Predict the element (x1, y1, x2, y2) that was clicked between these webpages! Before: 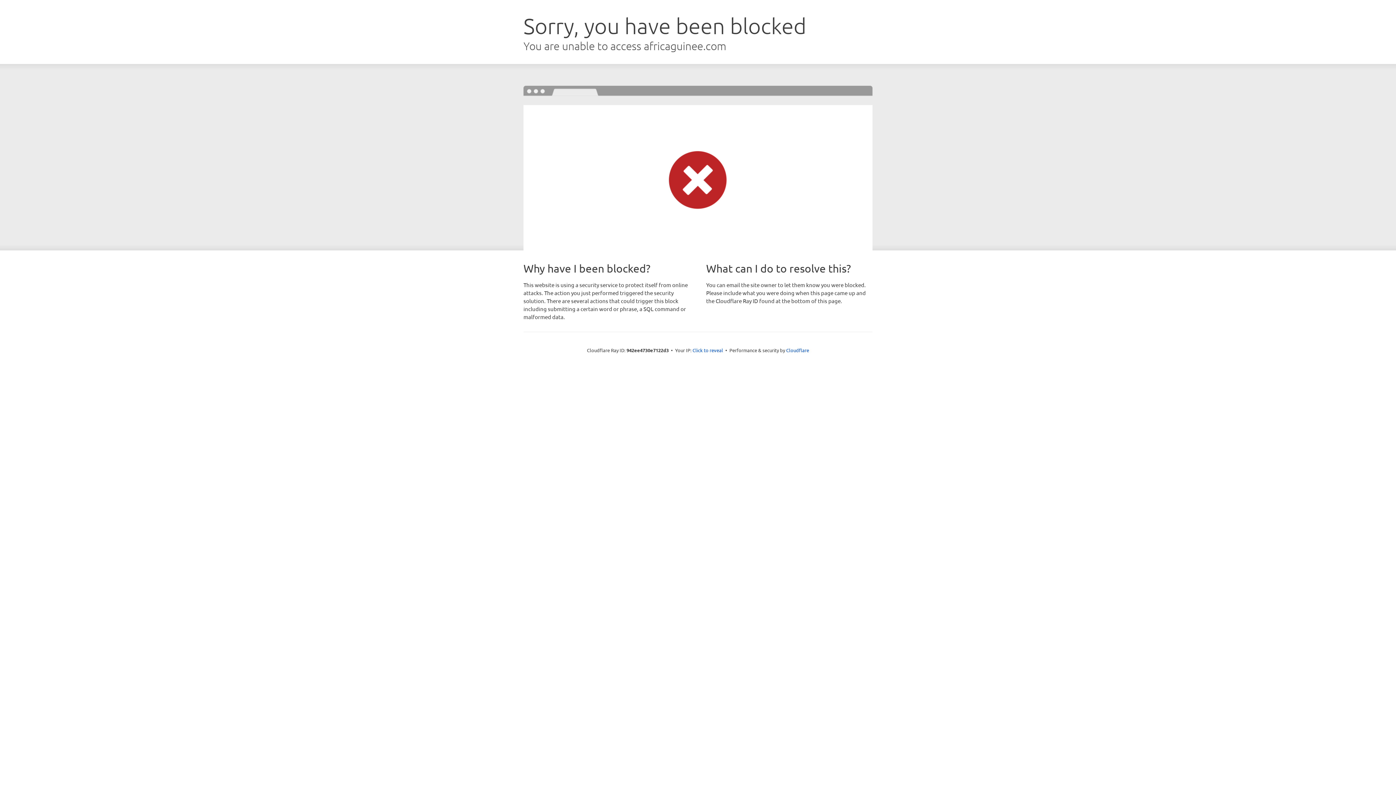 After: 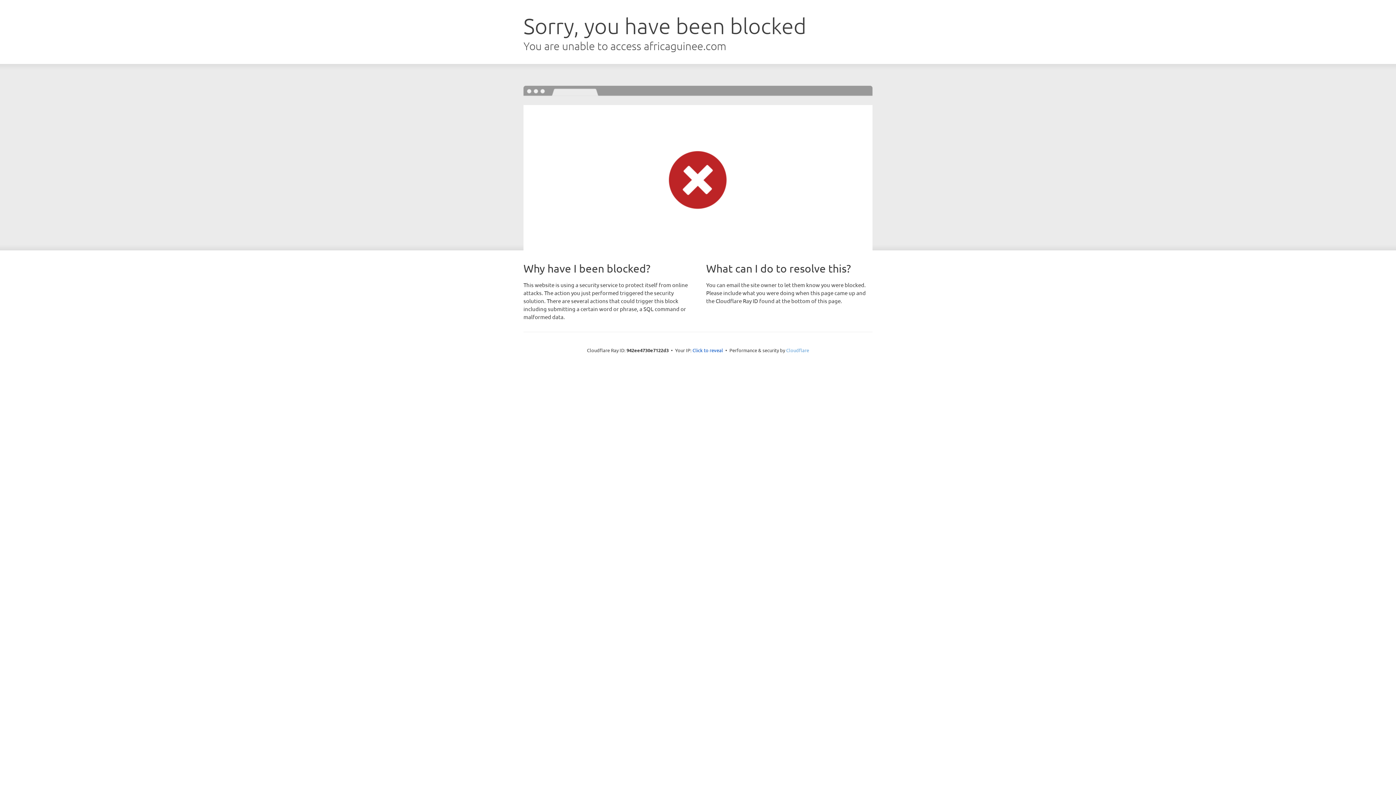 Action: bbox: (786, 347, 809, 353) label: Cloudflare